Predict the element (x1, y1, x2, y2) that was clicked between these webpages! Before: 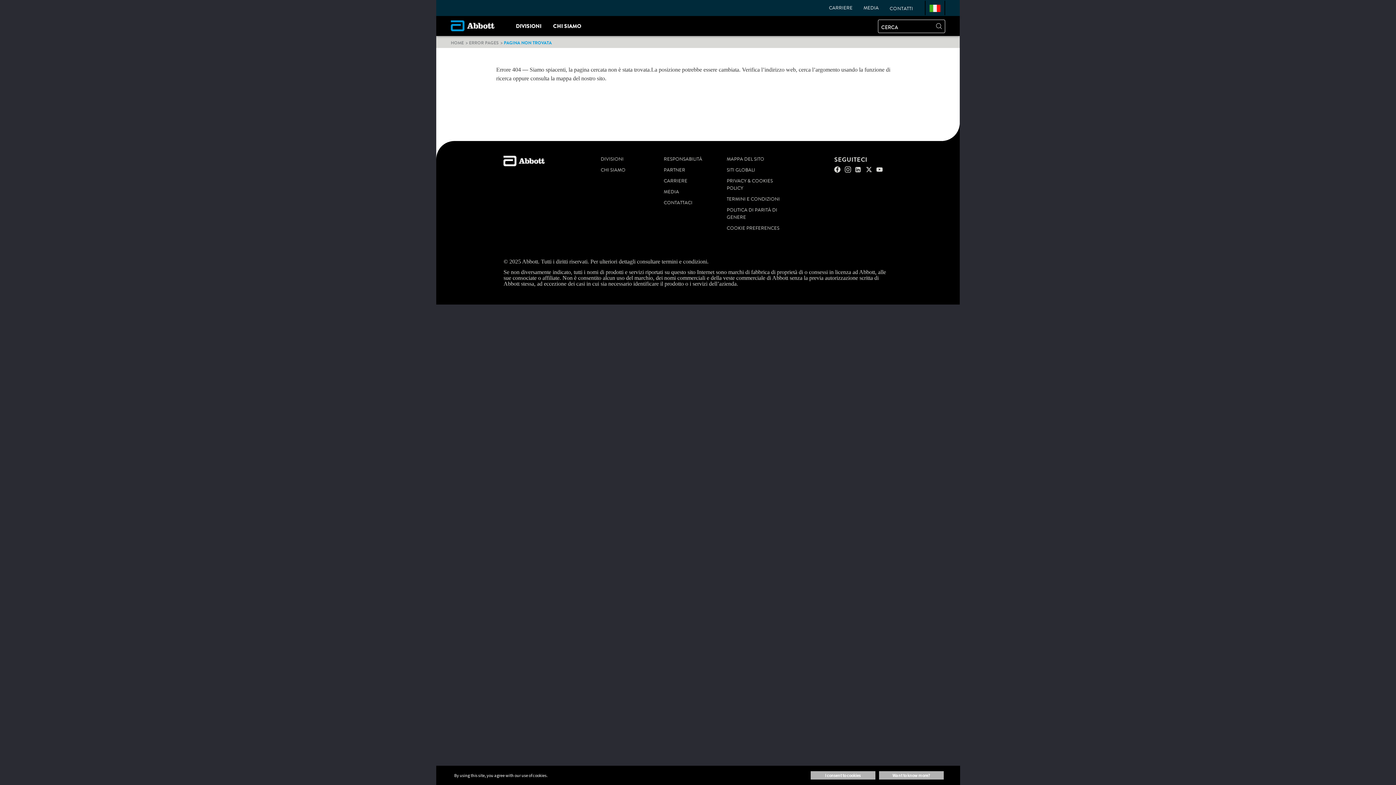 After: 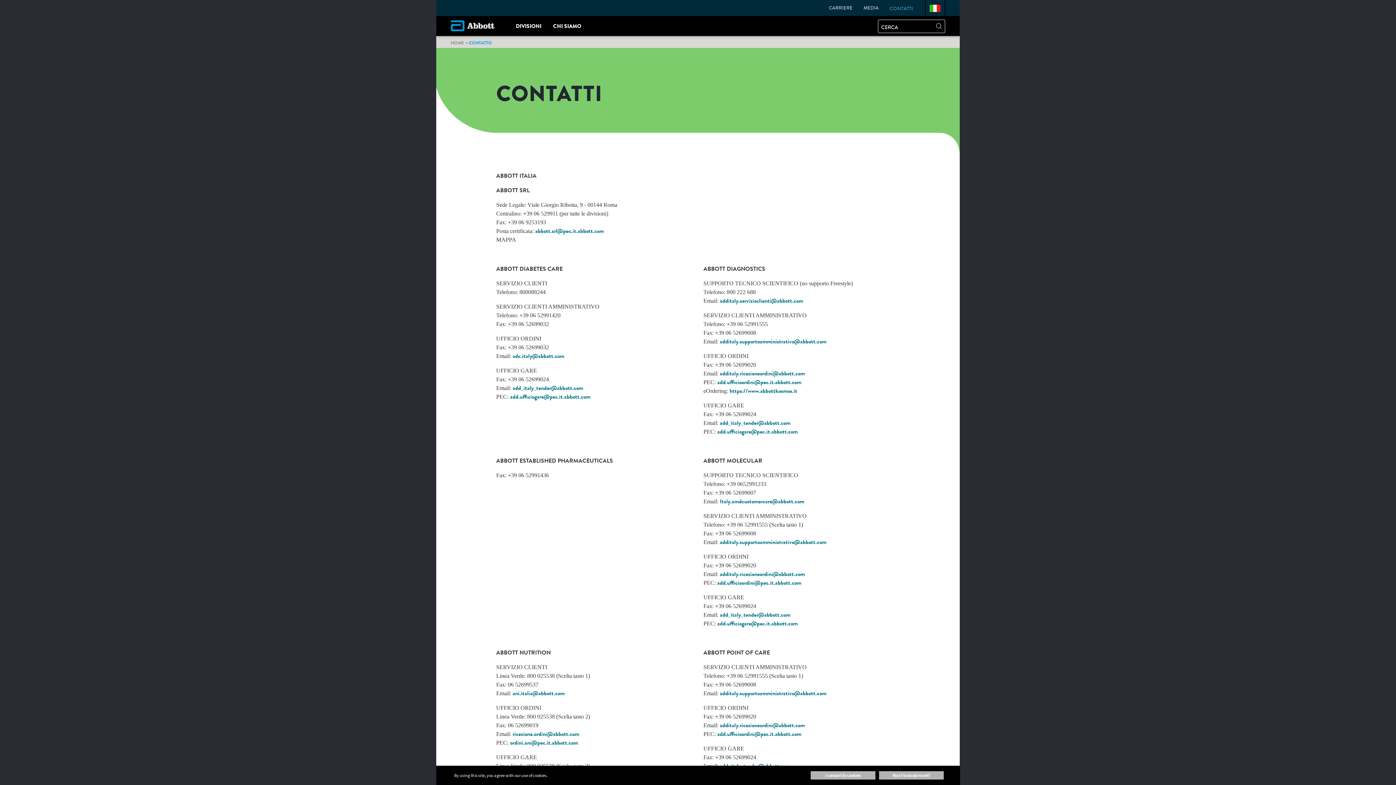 Action: label: CONTATTACI bbox: (663, 199, 692, 206)